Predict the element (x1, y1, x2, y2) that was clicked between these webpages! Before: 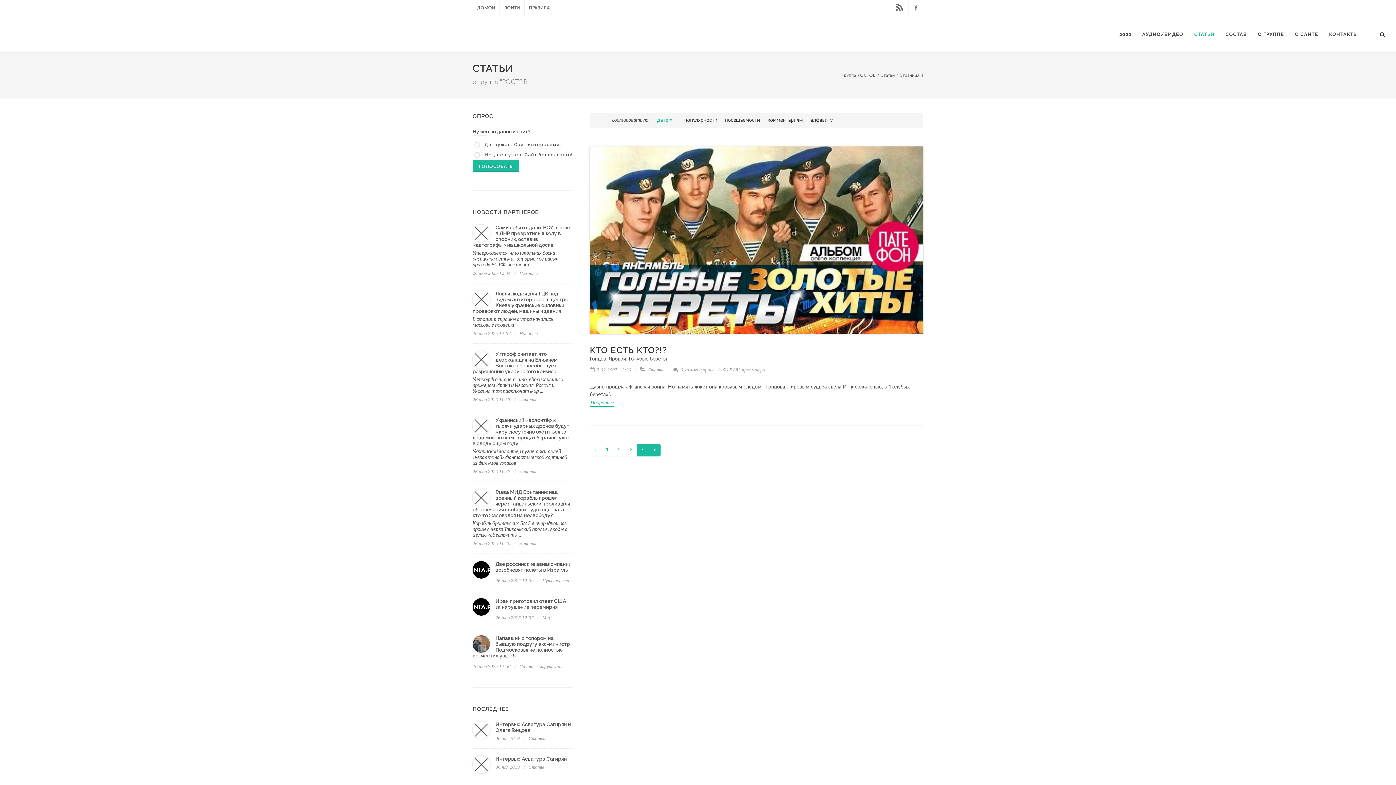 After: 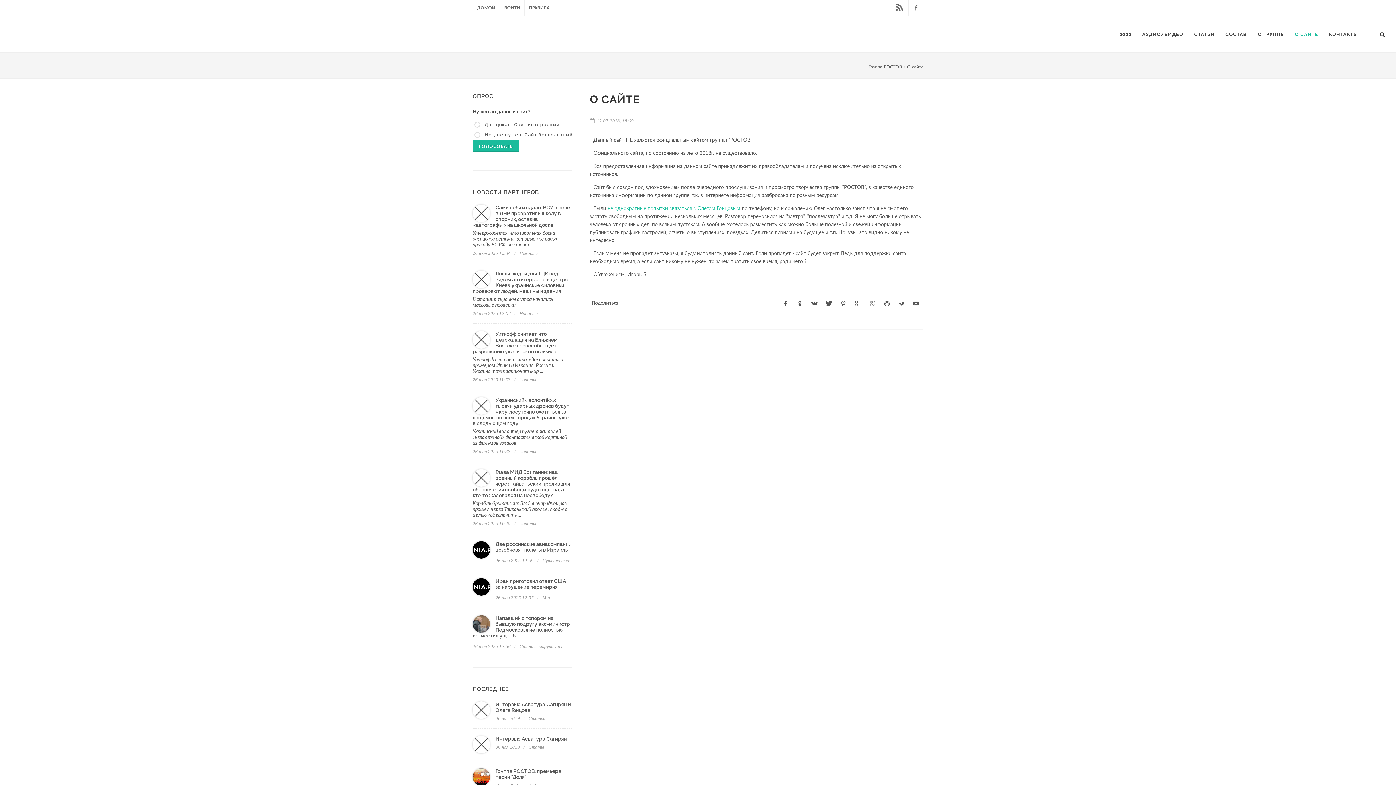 Action: label: О САЙТЕ bbox: (1290, 16, 1323, 52)